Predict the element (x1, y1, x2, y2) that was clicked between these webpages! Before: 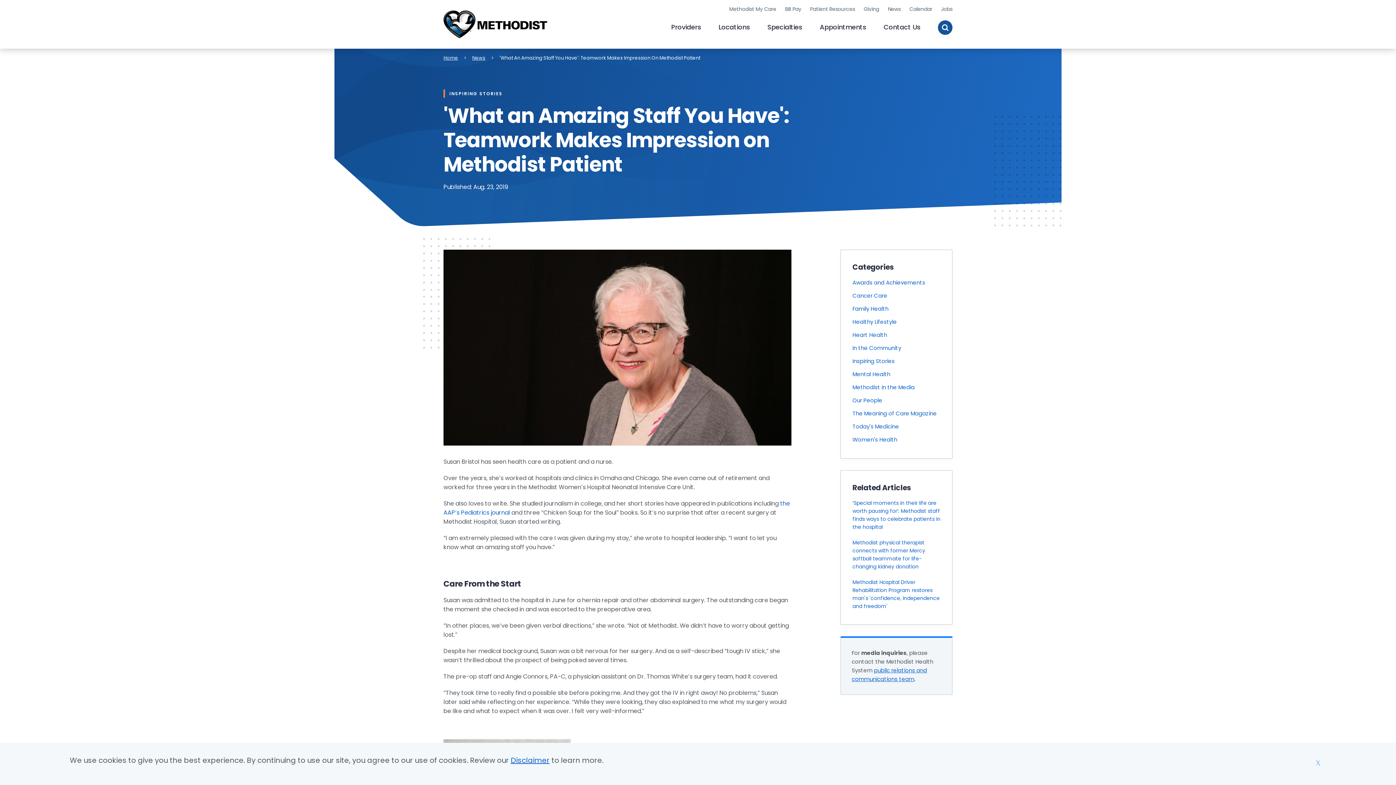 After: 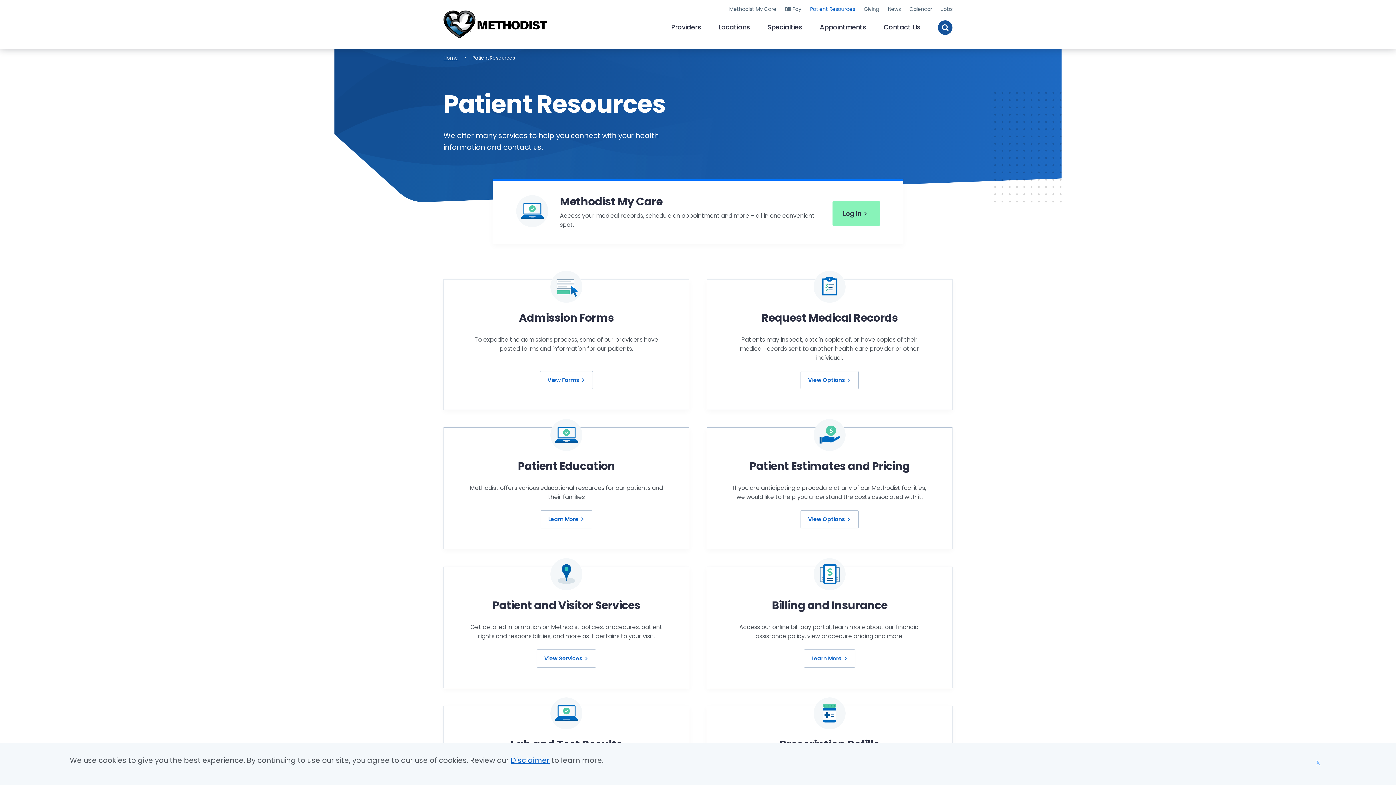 Action: label: Patient Resources bbox: (810, 5, 855, 12)